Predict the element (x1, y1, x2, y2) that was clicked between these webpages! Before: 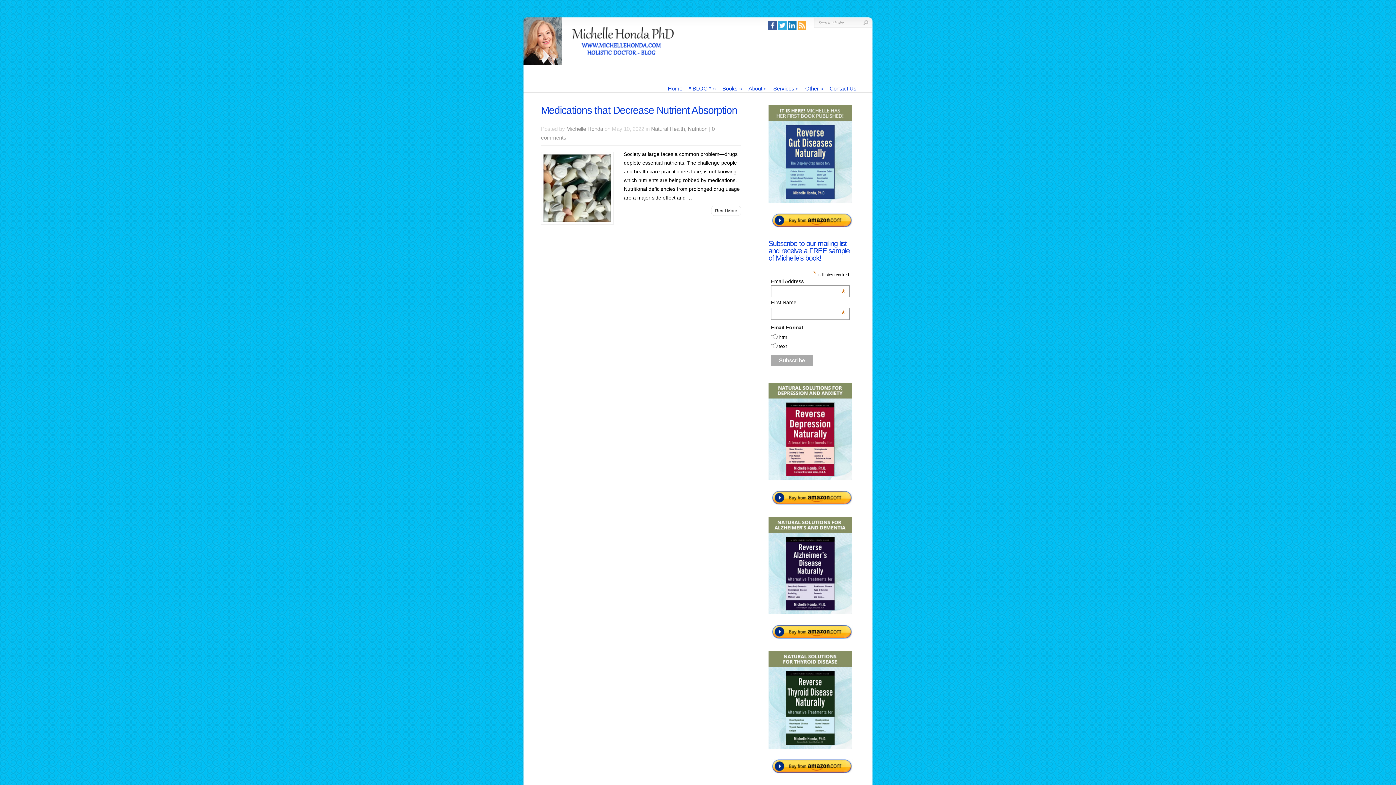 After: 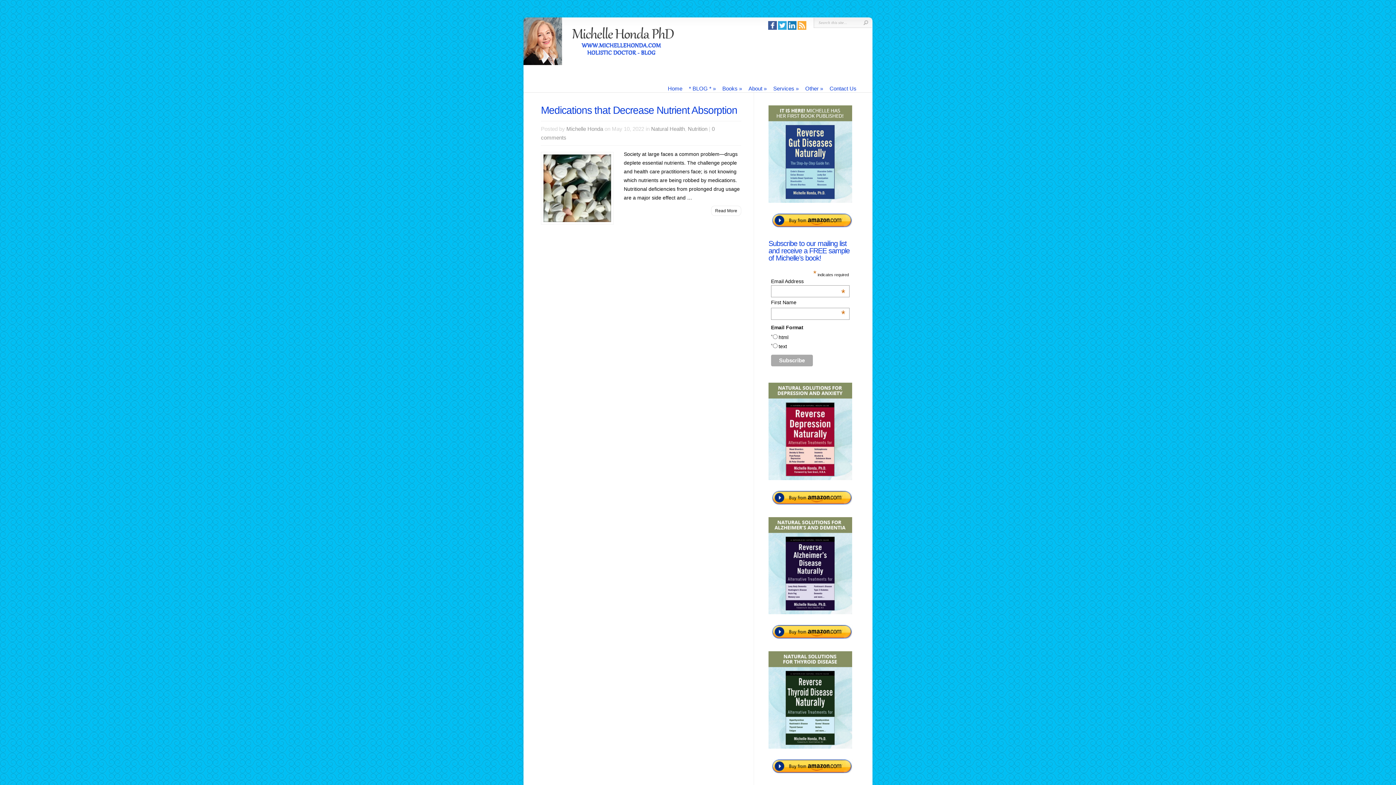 Action: bbox: (767, 25, 777, 30)